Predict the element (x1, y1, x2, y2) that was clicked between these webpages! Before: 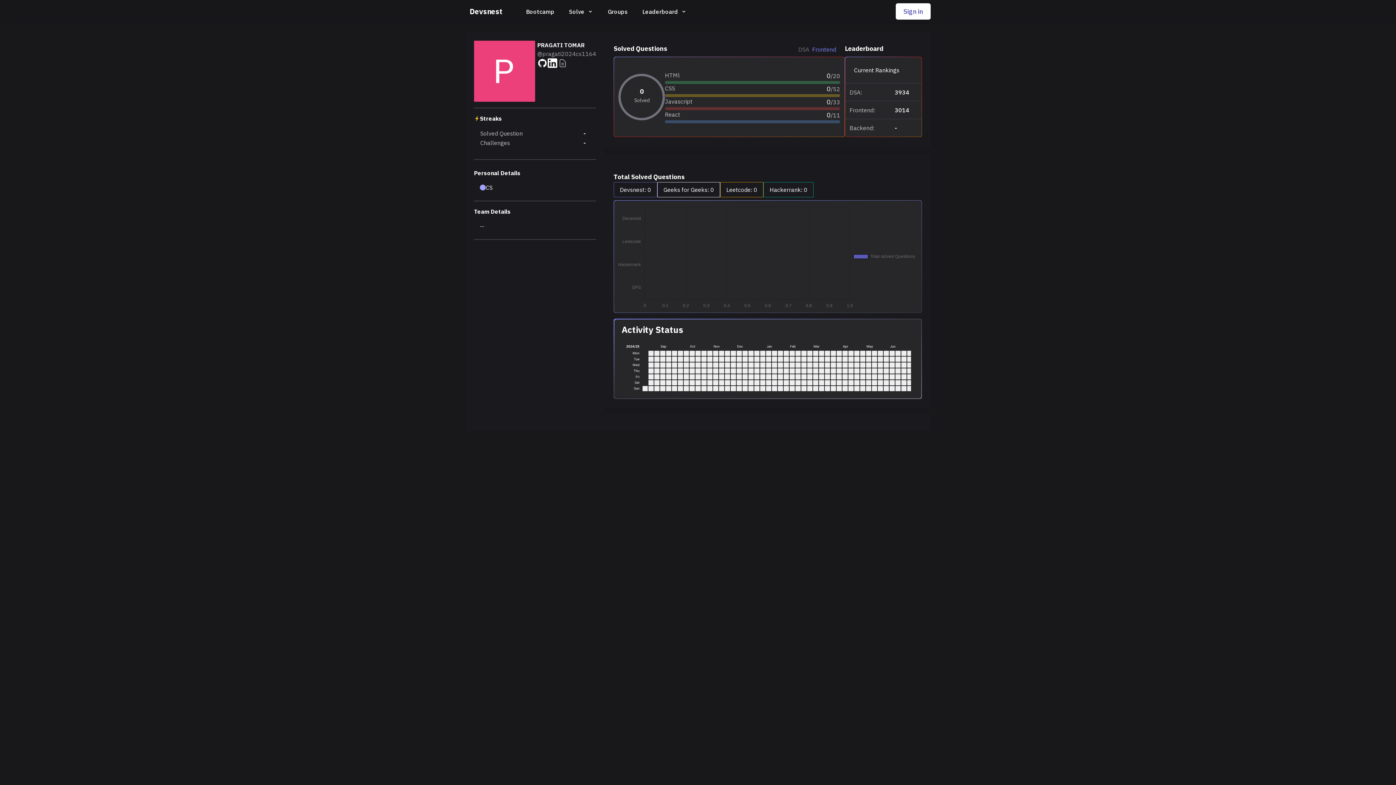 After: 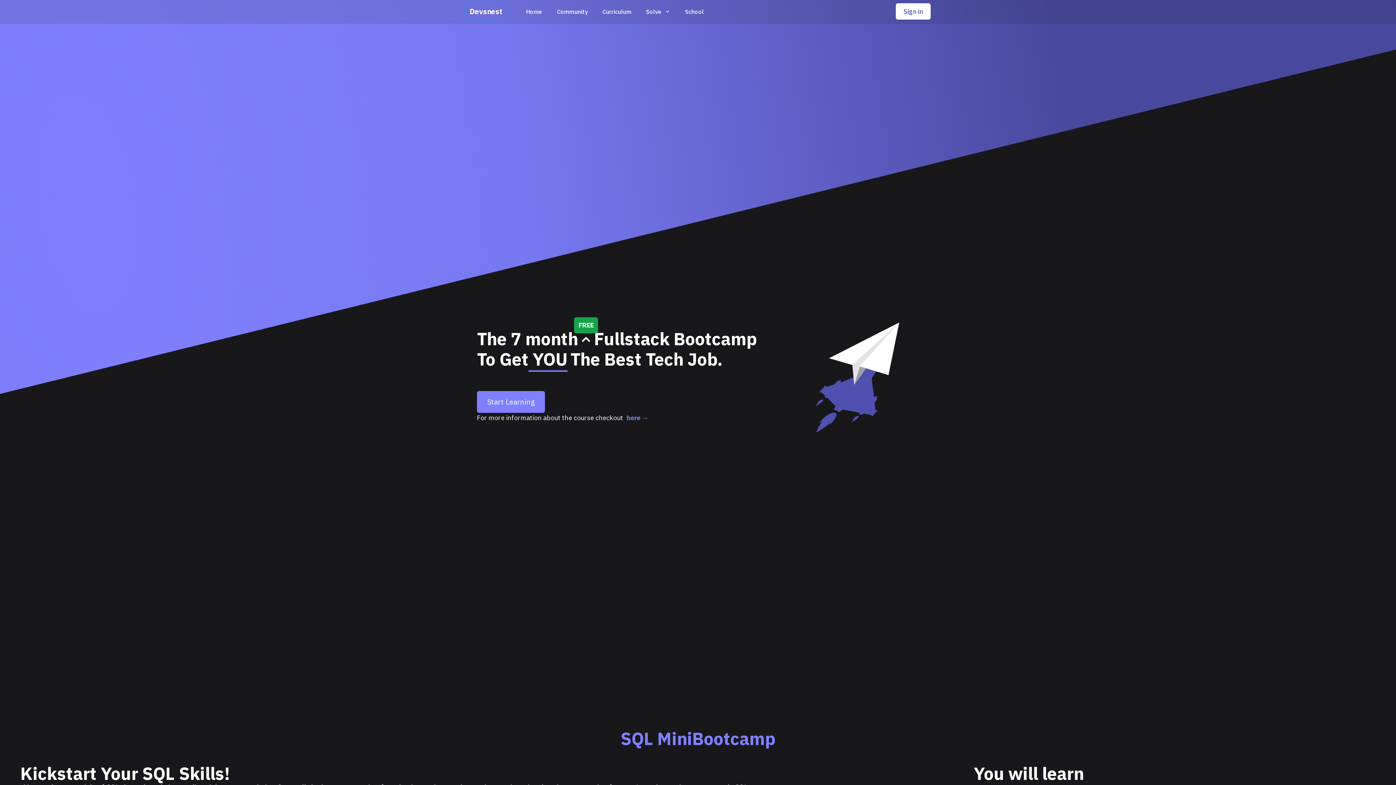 Action: bbox: (465, 3, 507, 19) label: Devsnest